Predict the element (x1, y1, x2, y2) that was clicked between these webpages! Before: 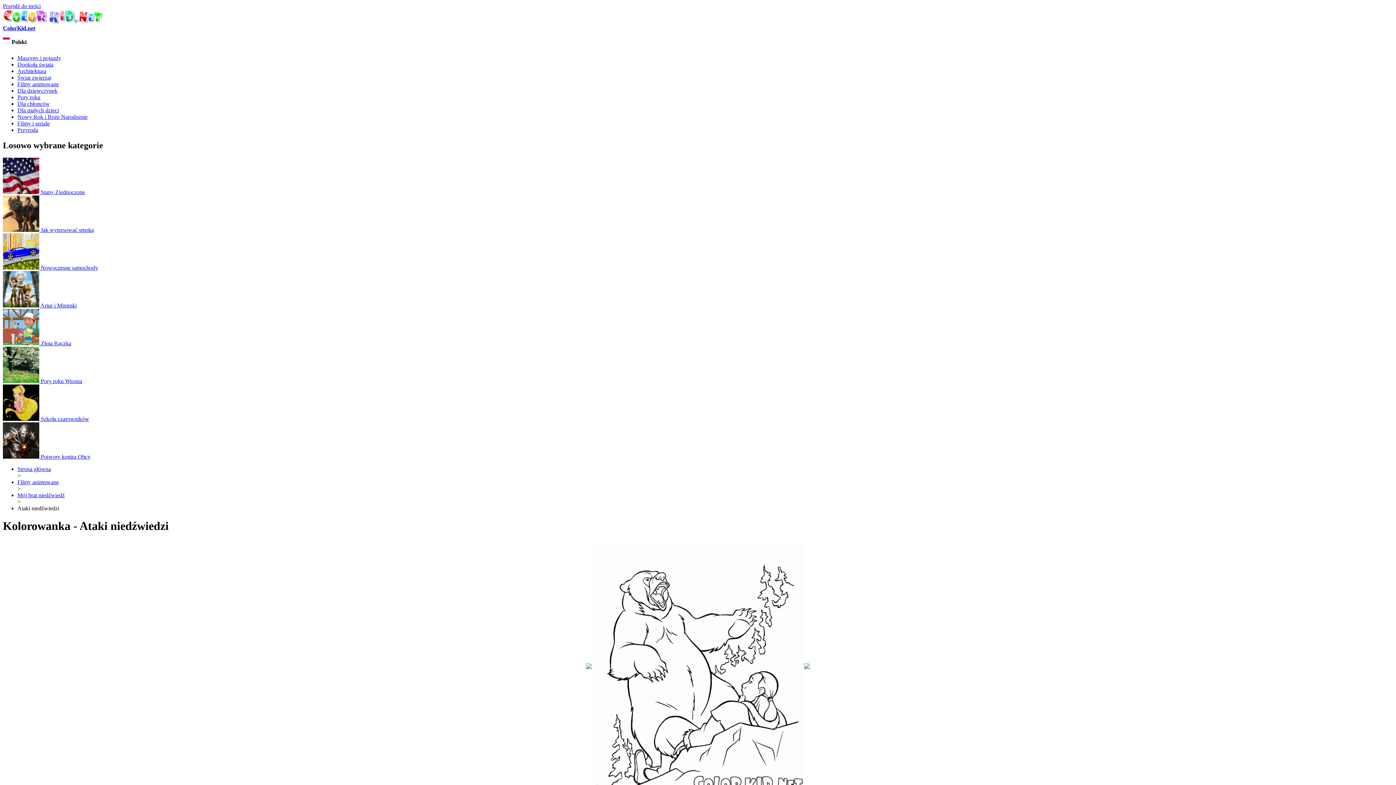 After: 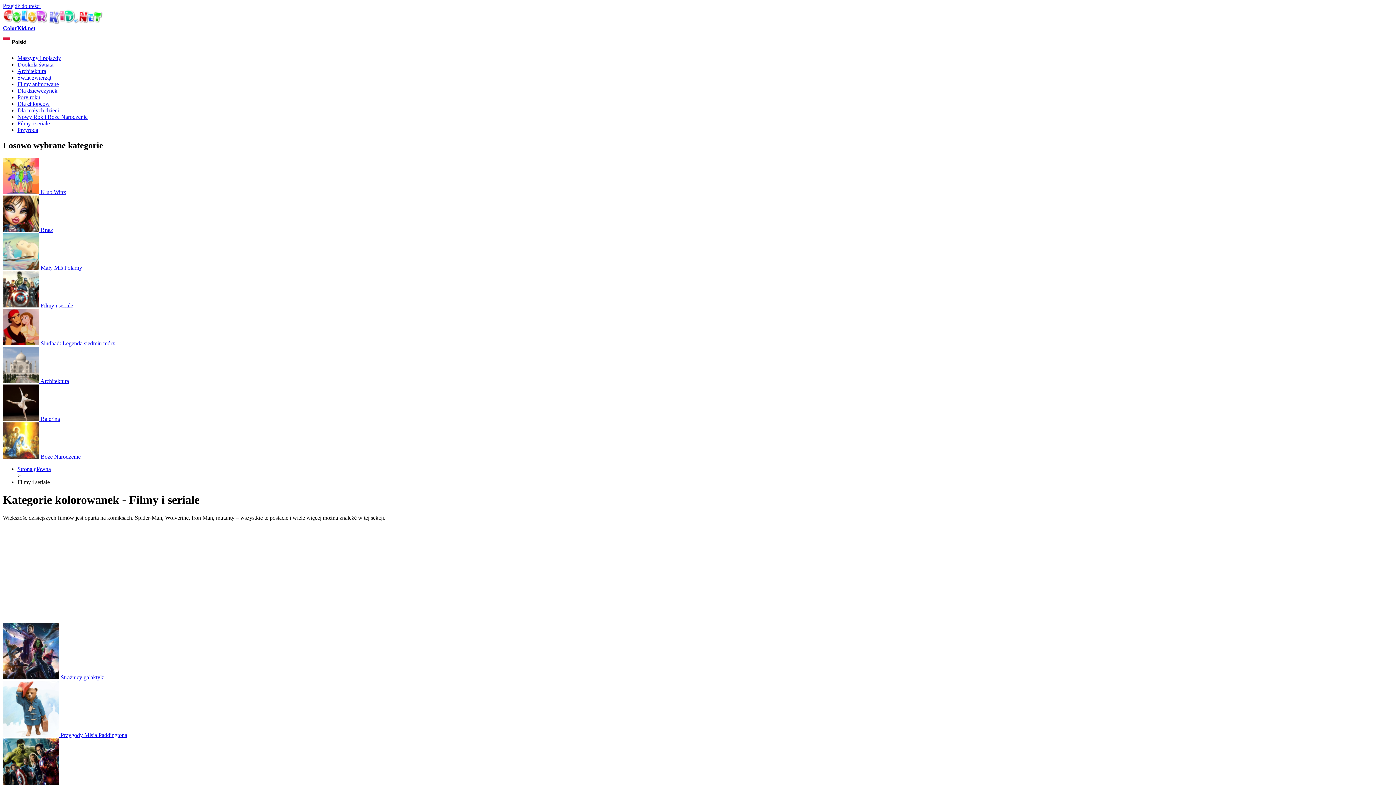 Action: bbox: (17, 120, 49, 126) label: Filmy i seriale